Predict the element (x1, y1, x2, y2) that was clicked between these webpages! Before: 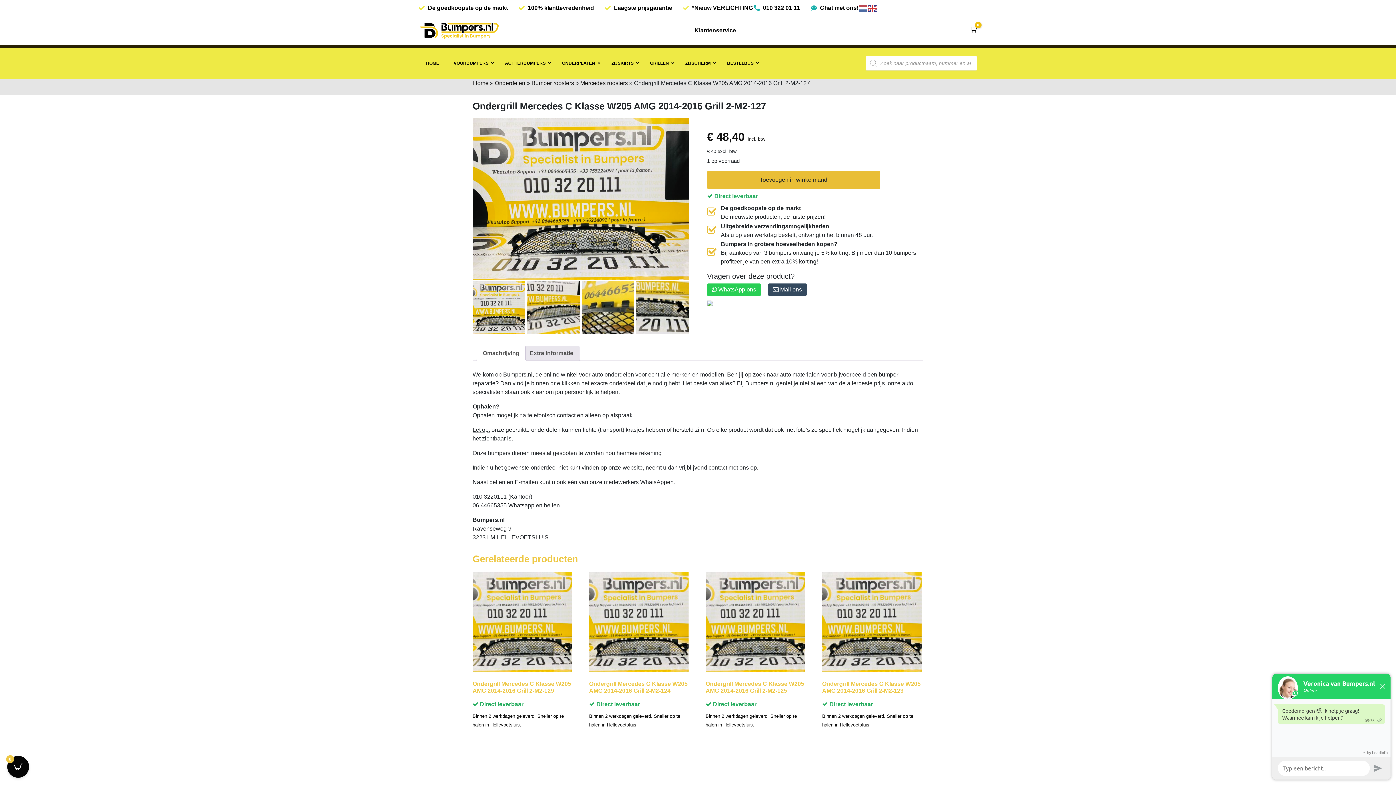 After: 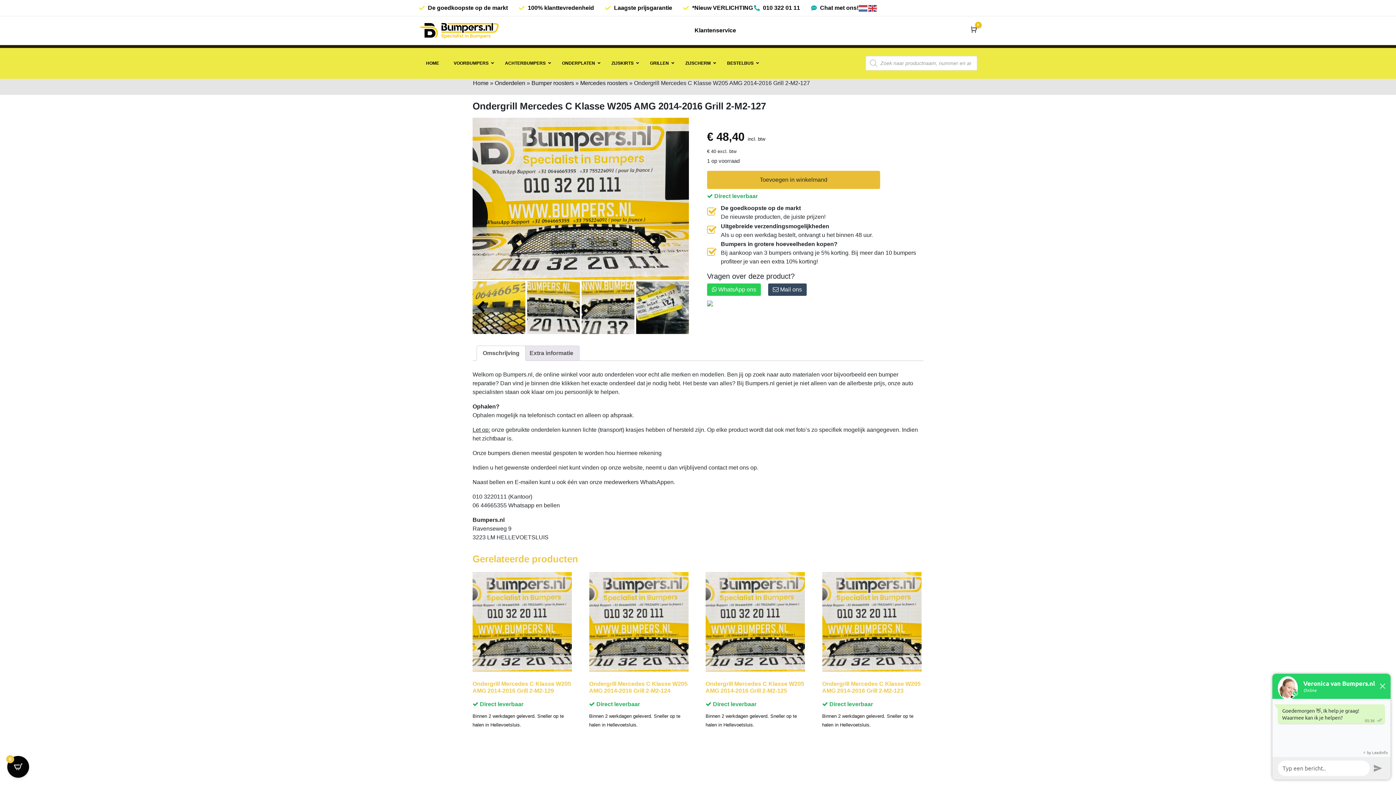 Action: label: Next bbox: (676, 297, 685, 316)